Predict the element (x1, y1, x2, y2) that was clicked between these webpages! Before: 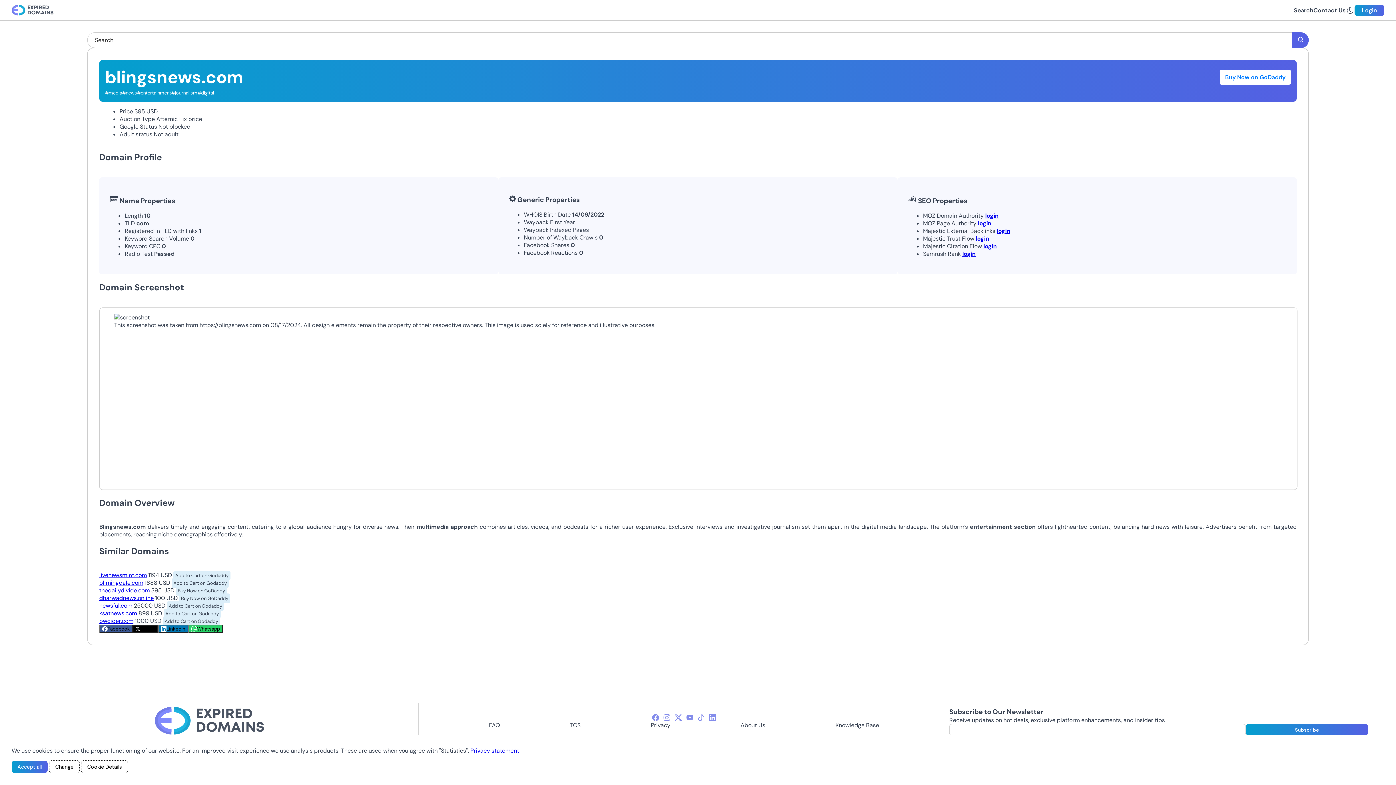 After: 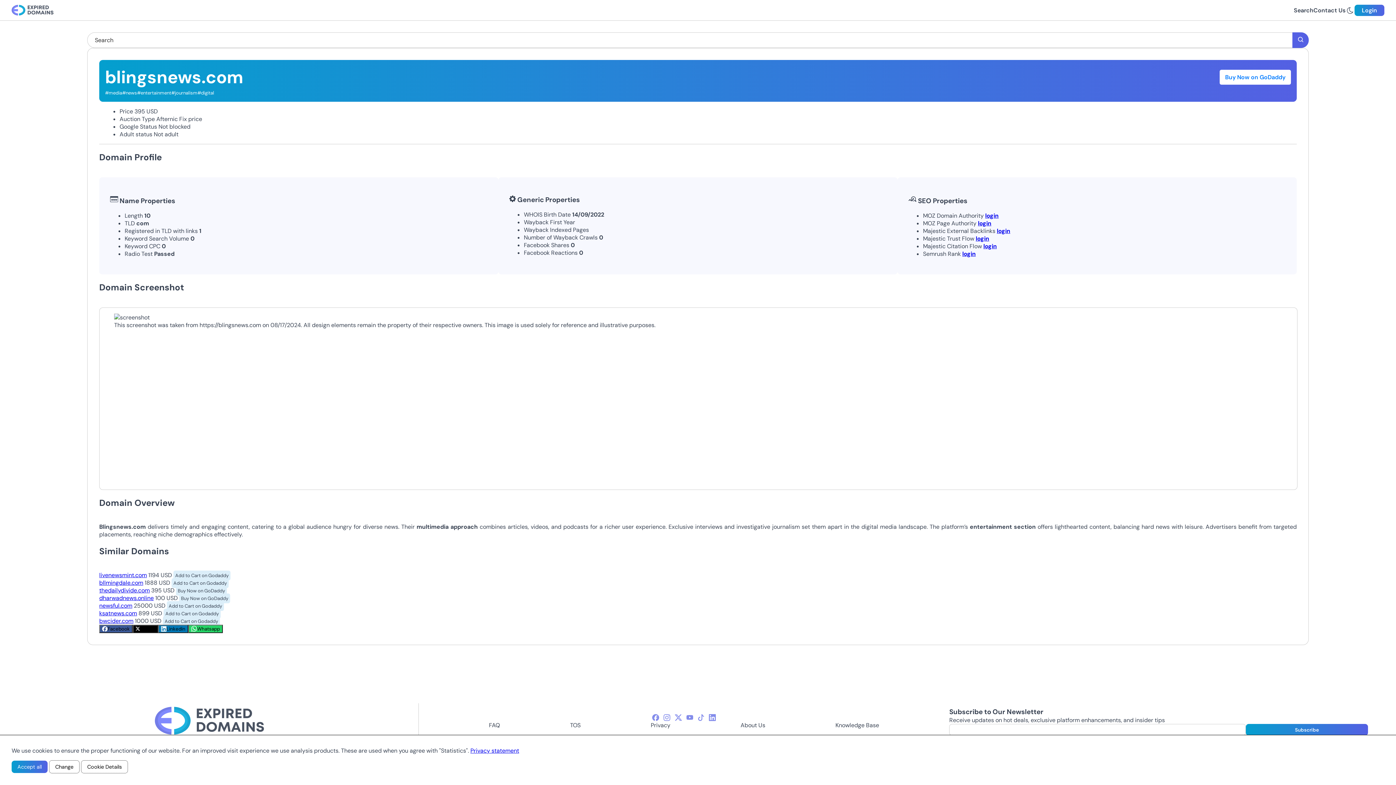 Action: bbox: (166, 601, 224, 611) label: Add to Cart on Godaddy